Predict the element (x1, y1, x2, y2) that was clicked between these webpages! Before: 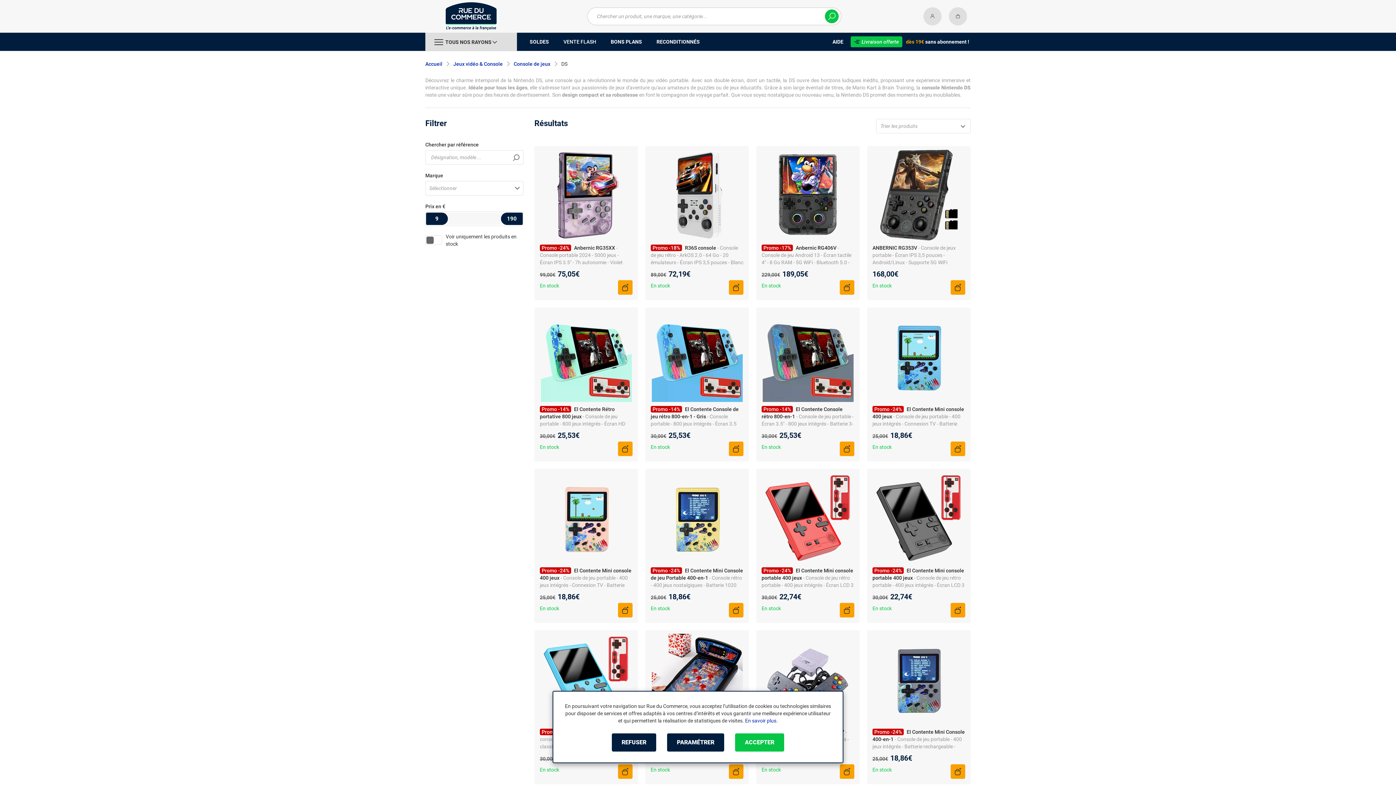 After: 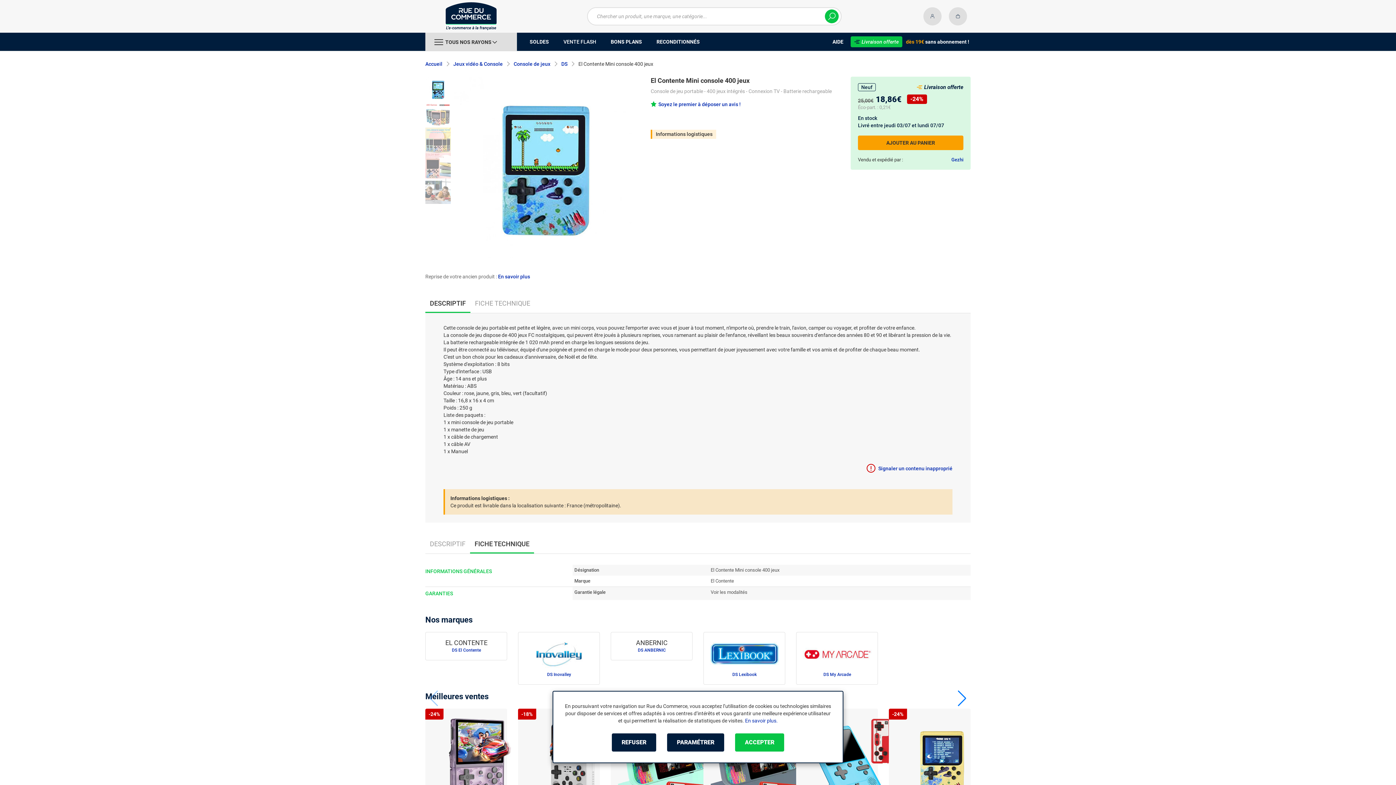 Action: bbox: (872, 311, 965, 402)